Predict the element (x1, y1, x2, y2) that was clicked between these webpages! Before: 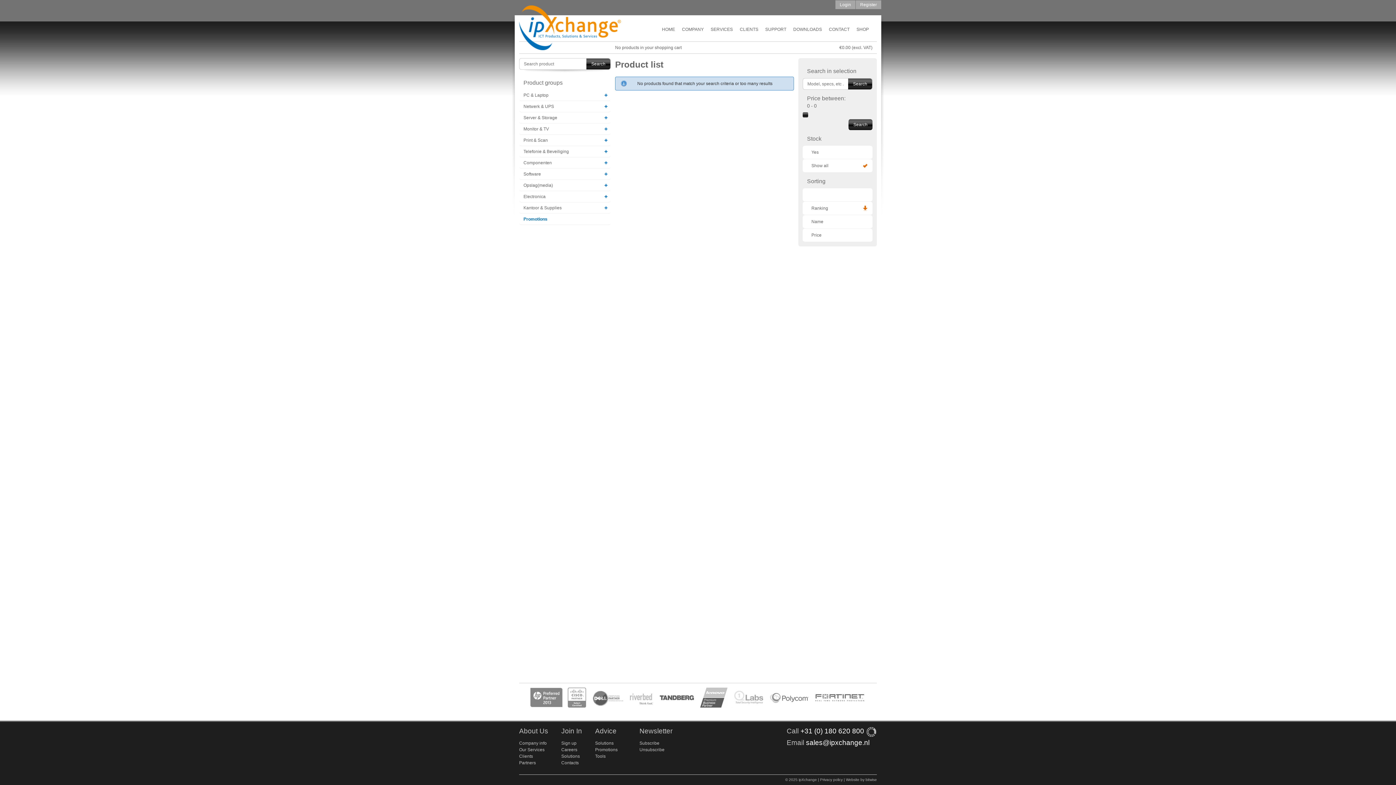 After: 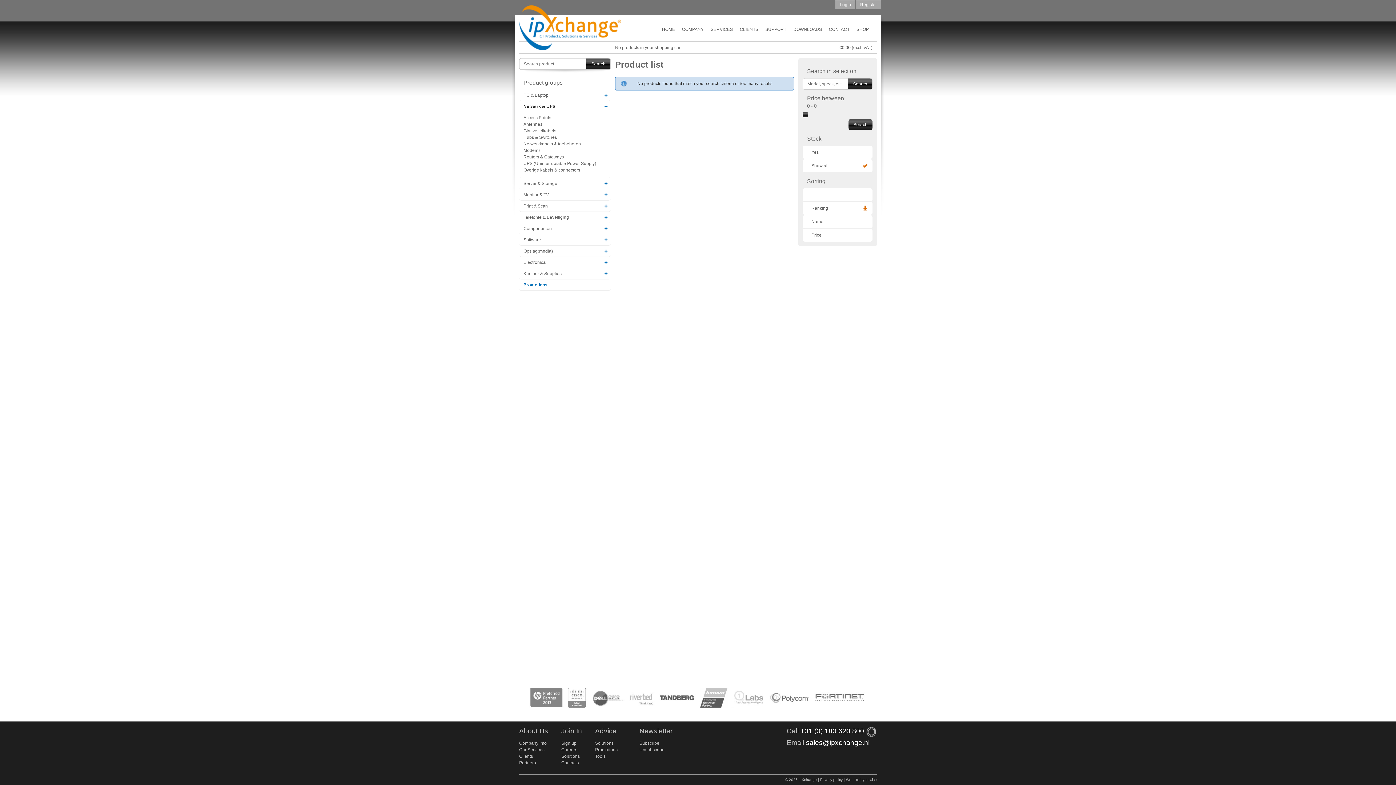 Action: label: Netwerk & UPS bbox: (519, 101, 610, 111)